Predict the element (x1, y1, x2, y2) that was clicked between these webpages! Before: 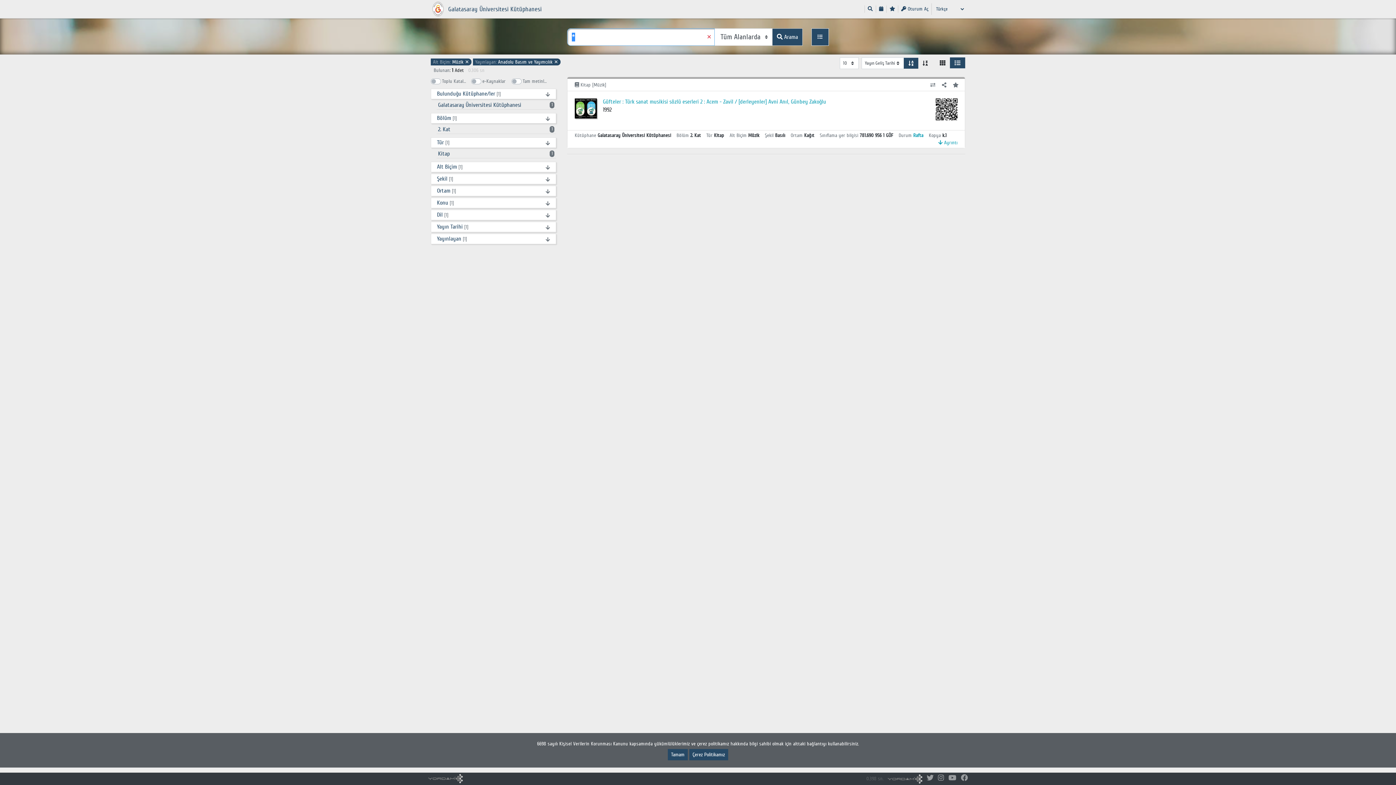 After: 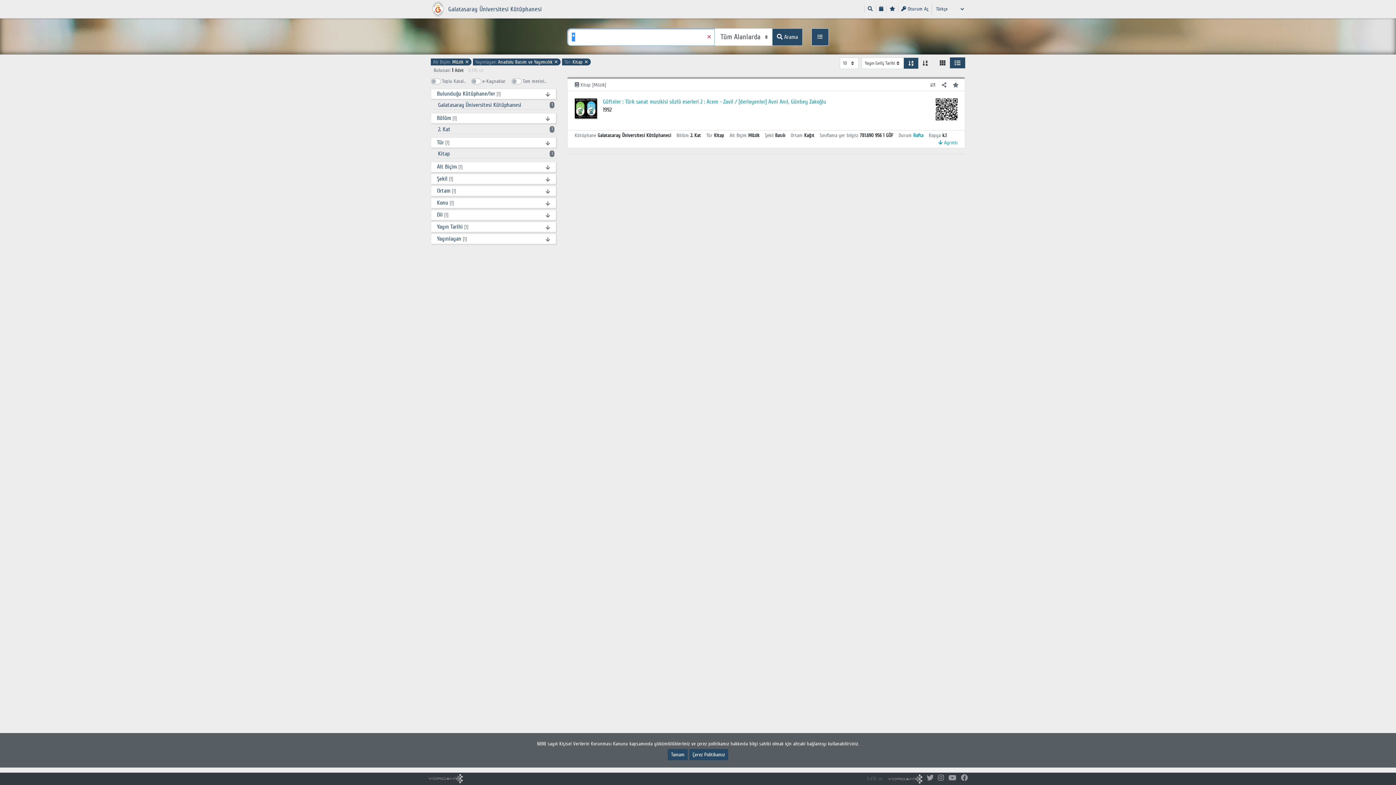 Action: bbox: (438, 149, 554, 158) label: Kitap
1